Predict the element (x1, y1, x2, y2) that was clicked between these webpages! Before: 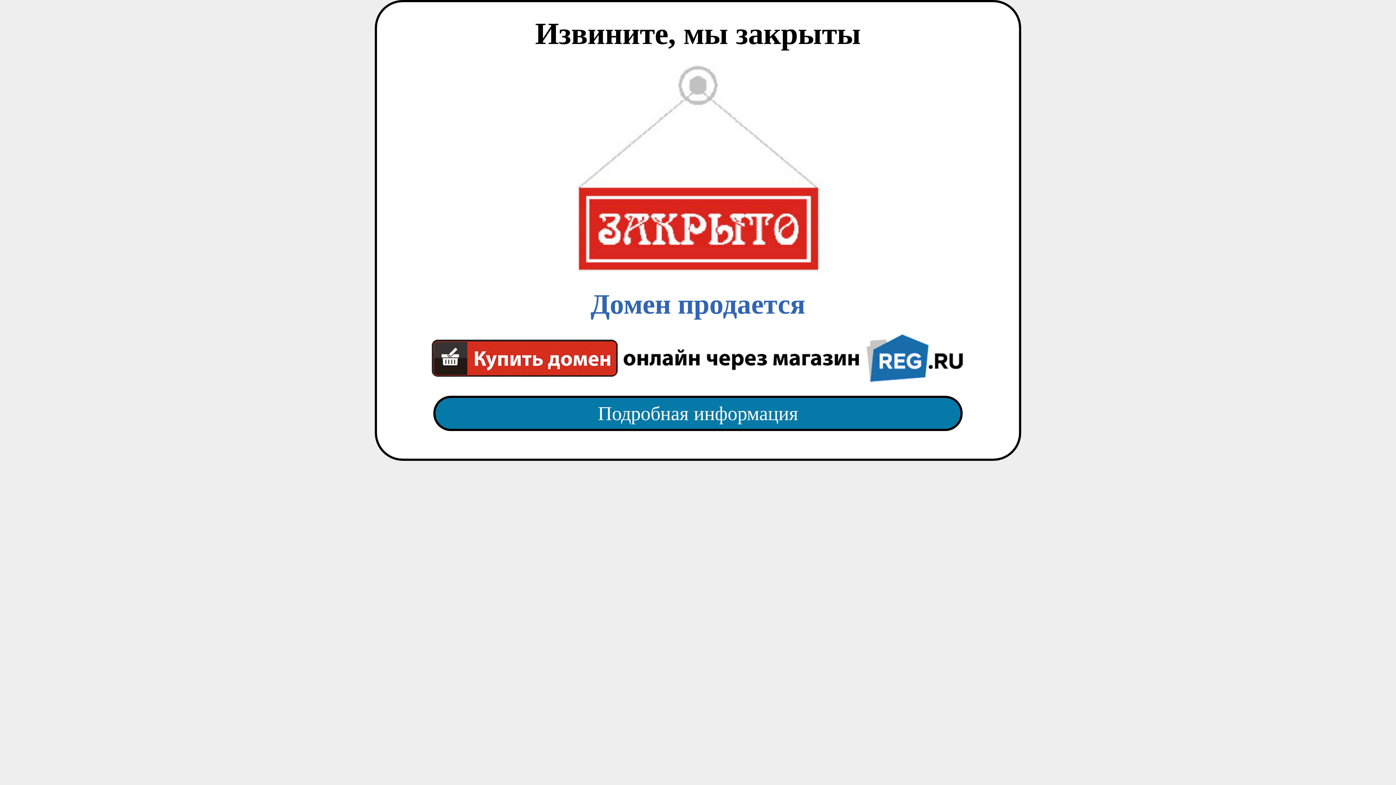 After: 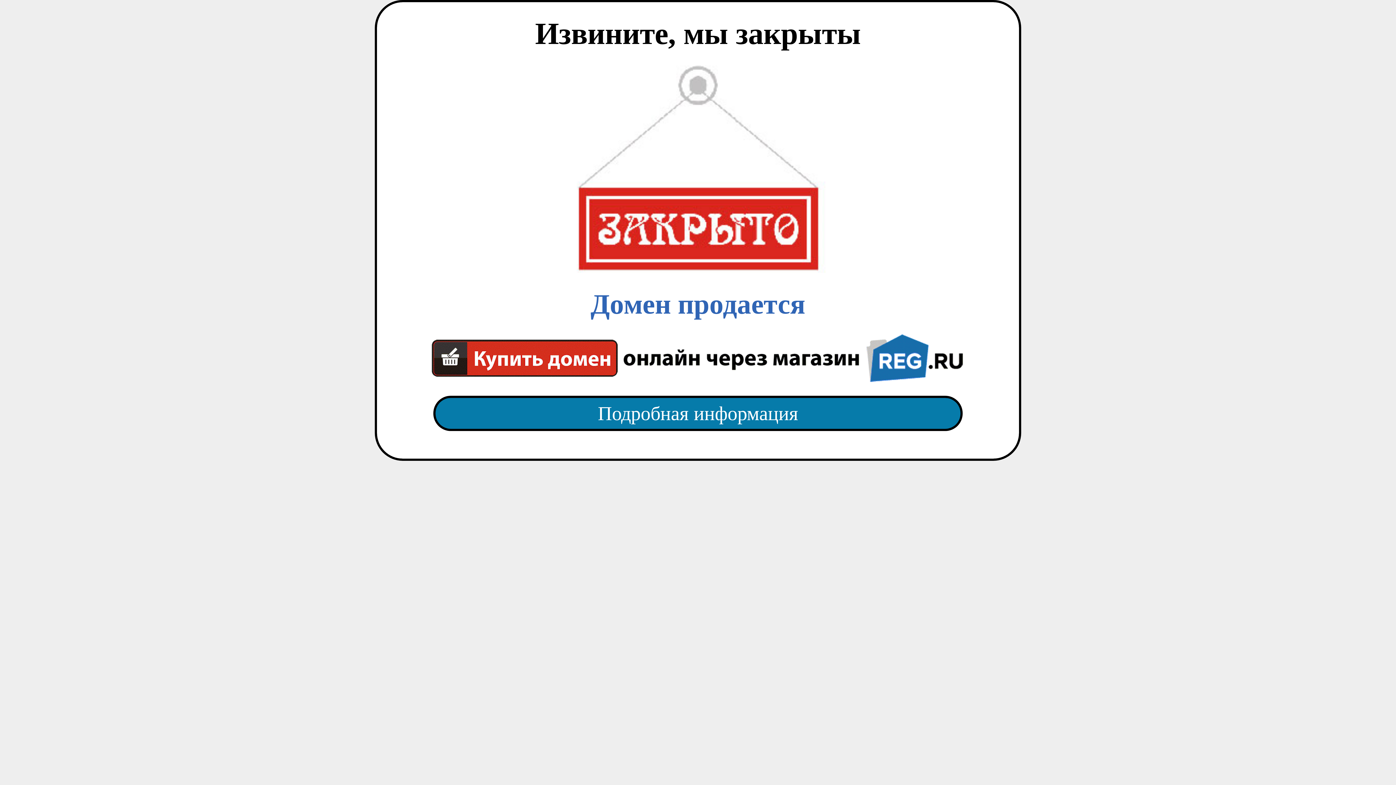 Action: label: Подробная информация bbox: (418, 382, 977, 445)